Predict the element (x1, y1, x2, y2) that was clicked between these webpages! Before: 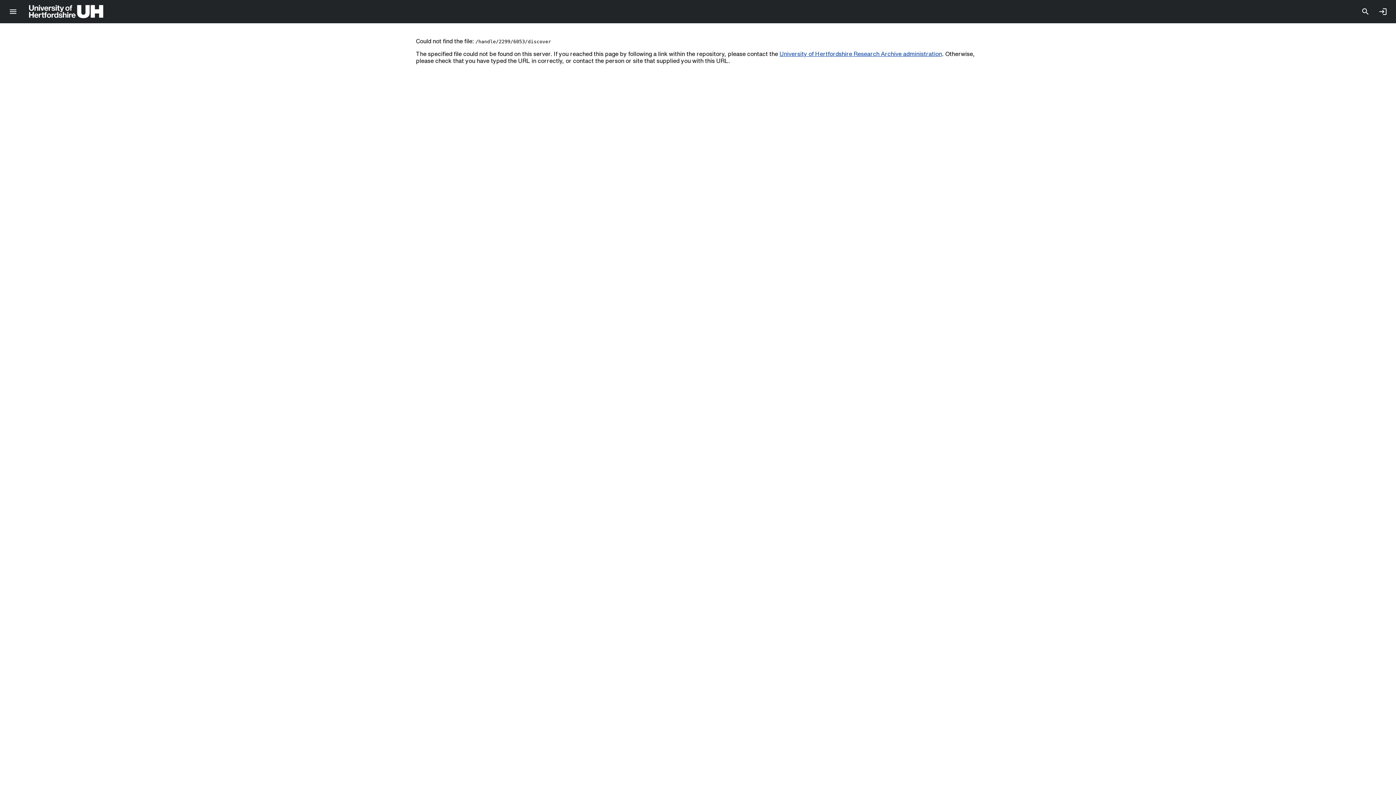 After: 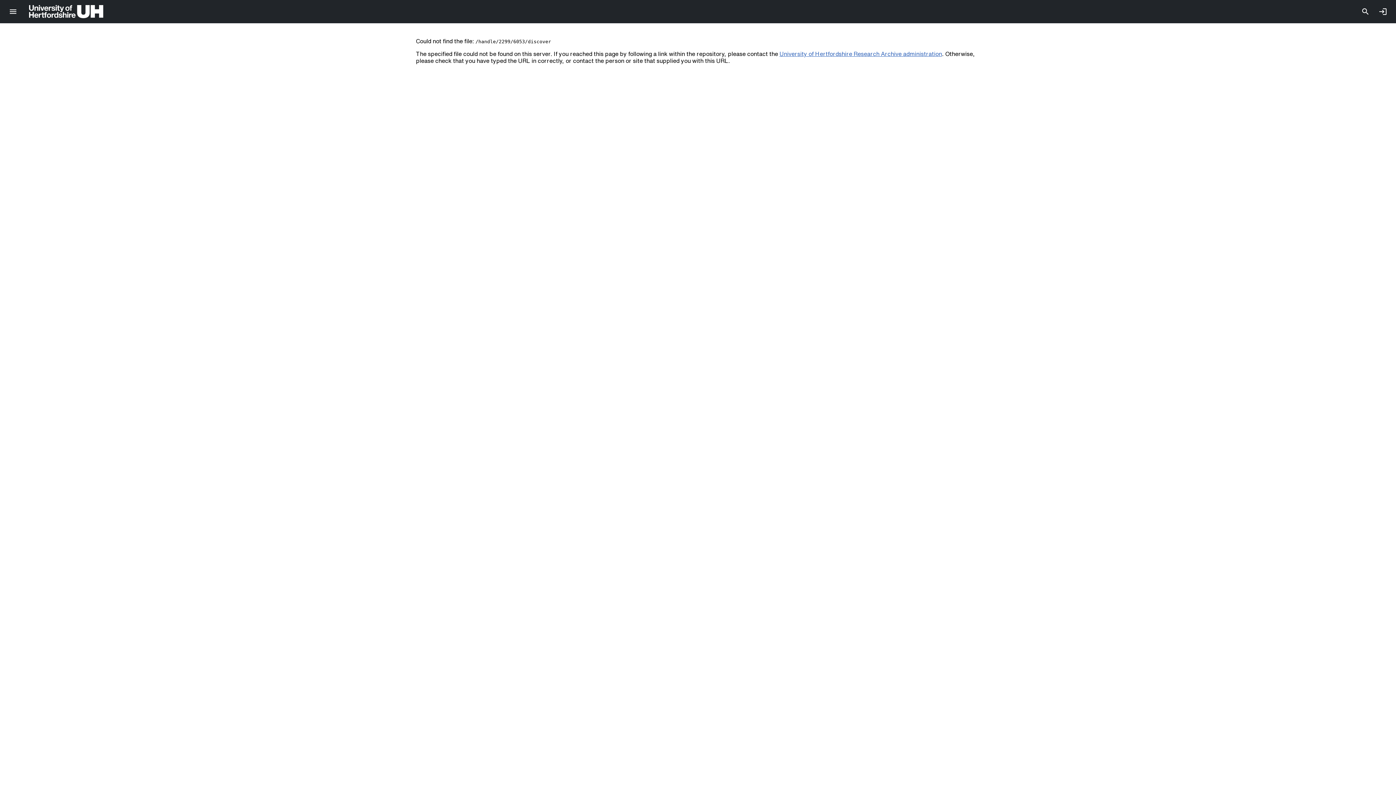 Action: bbox: (779, 50, 942, 56) label: University of Hertfordshire Research Archive administration